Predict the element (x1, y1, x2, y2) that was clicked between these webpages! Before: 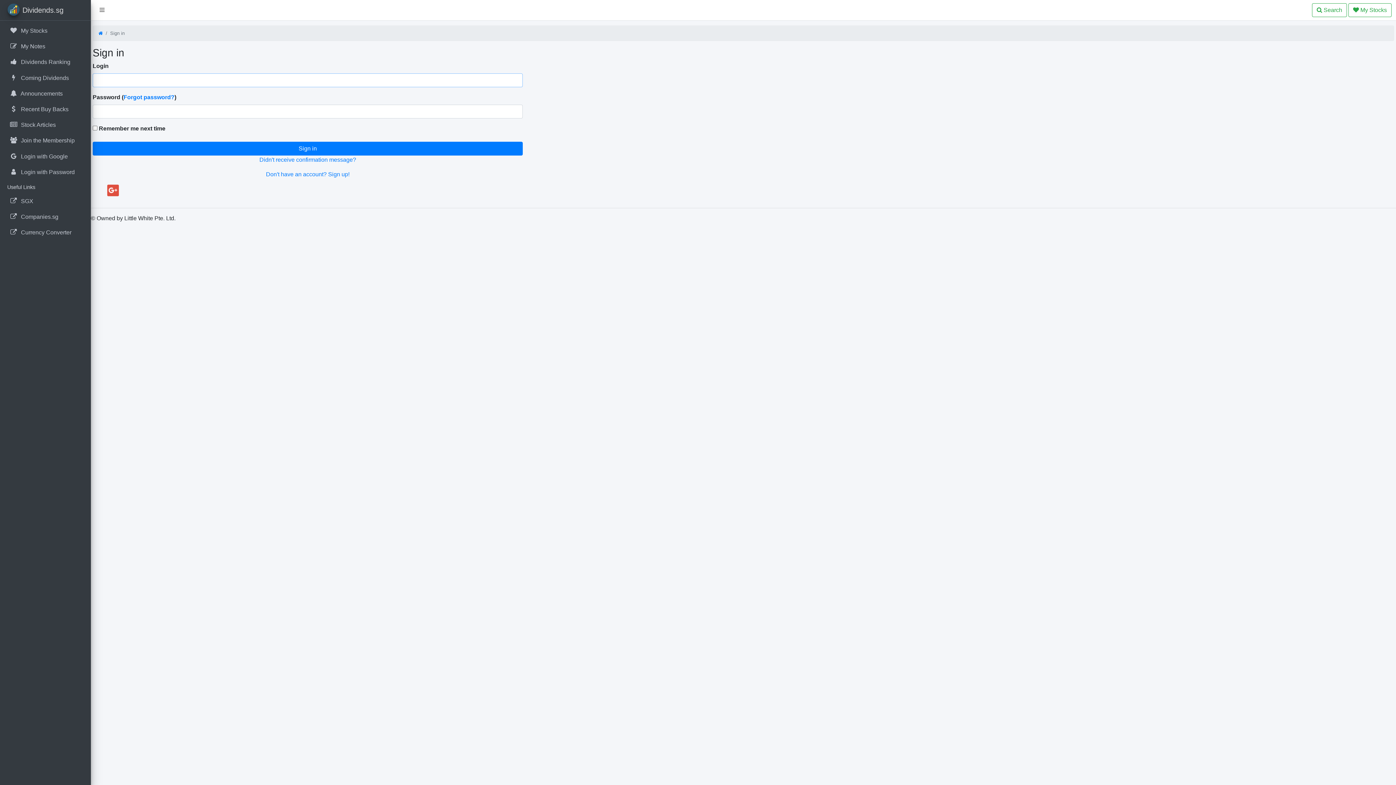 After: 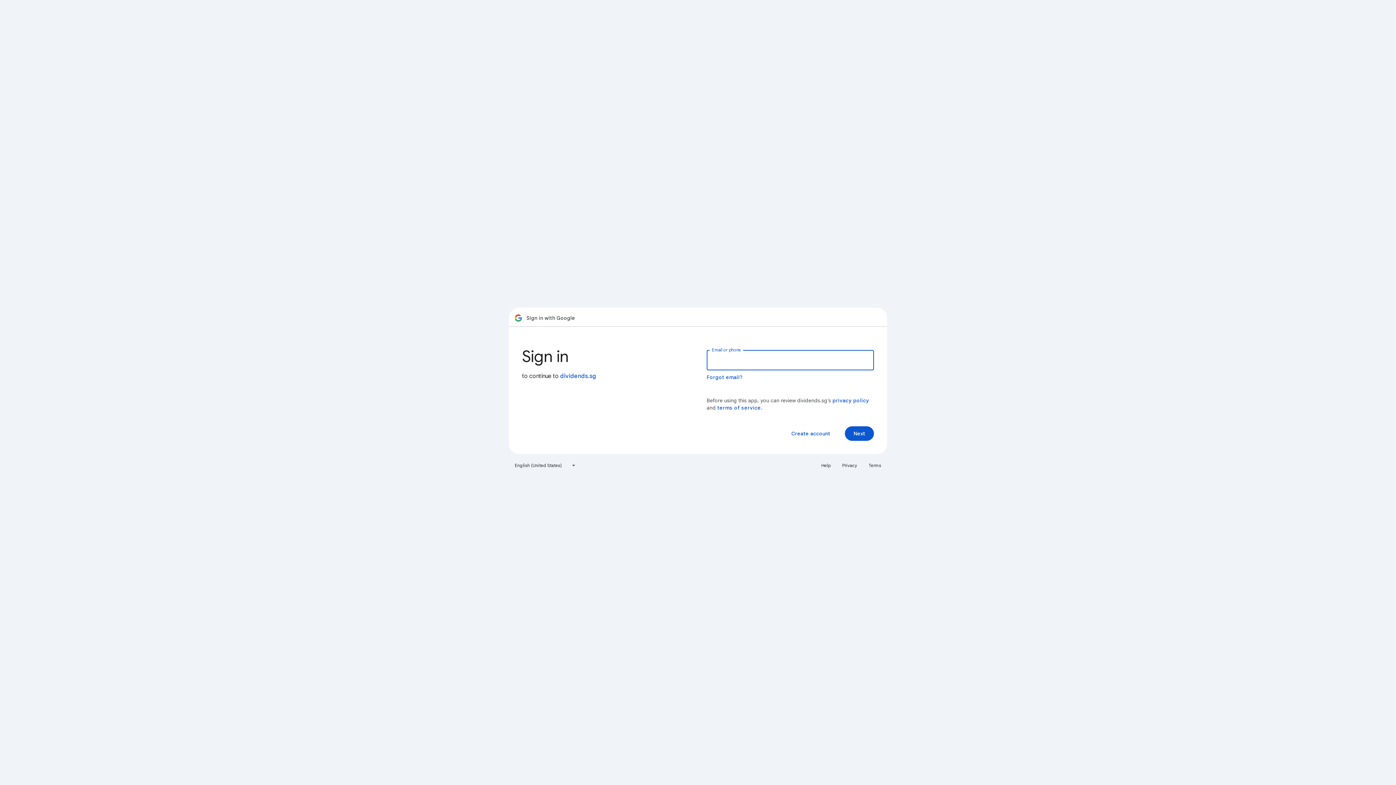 Action: bbox: (266, 171, 349, 177) label: Don't have an account? Sign up!